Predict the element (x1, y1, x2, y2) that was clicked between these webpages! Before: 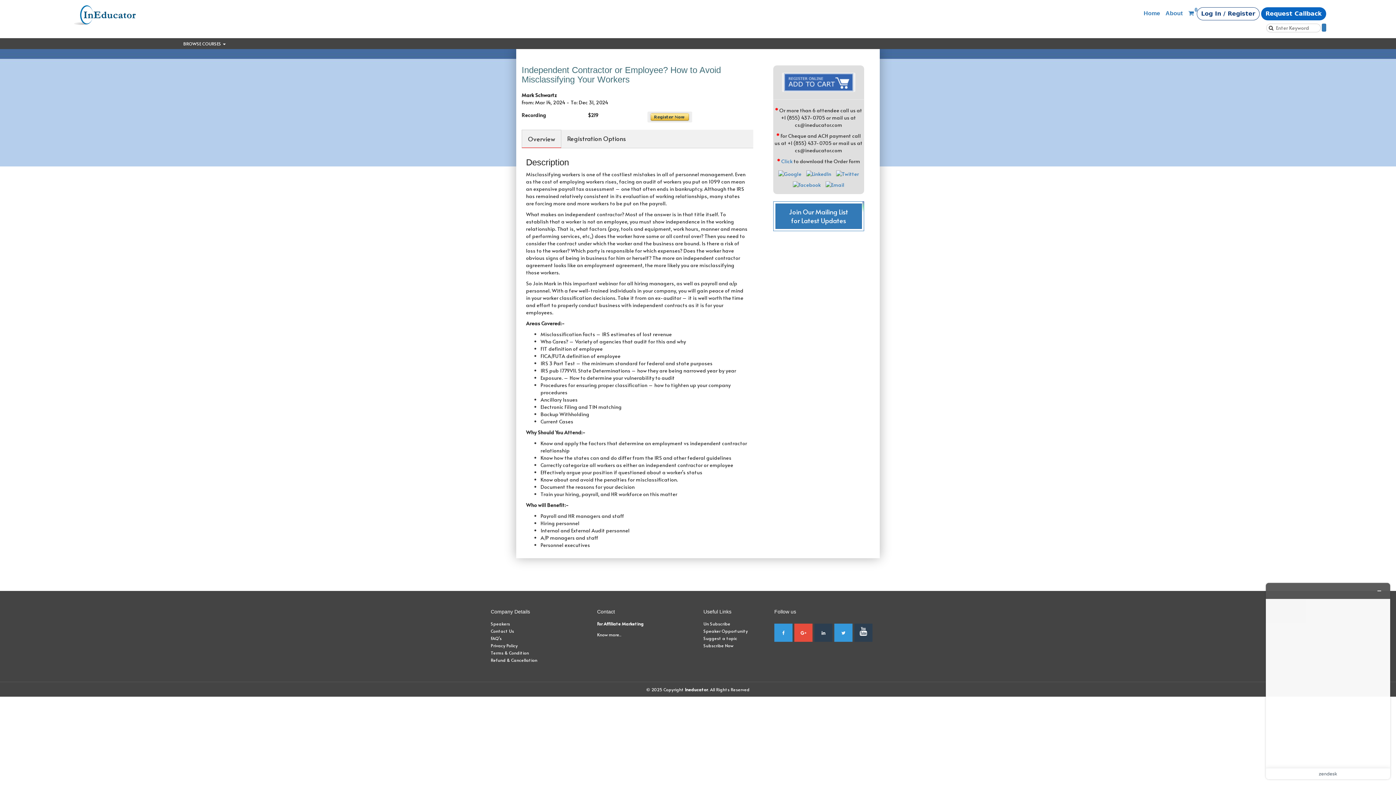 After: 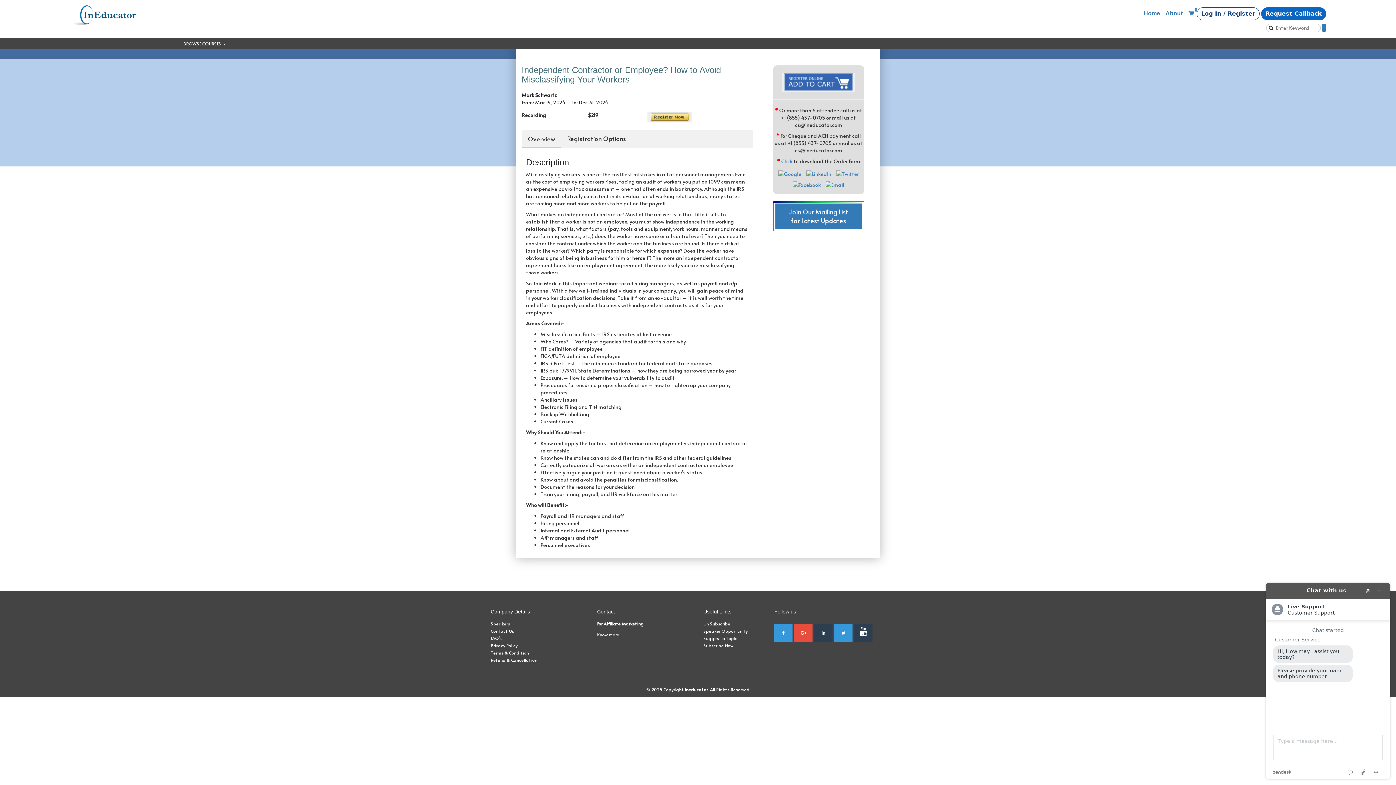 Action: bbox: (821, 630, 825, 636)